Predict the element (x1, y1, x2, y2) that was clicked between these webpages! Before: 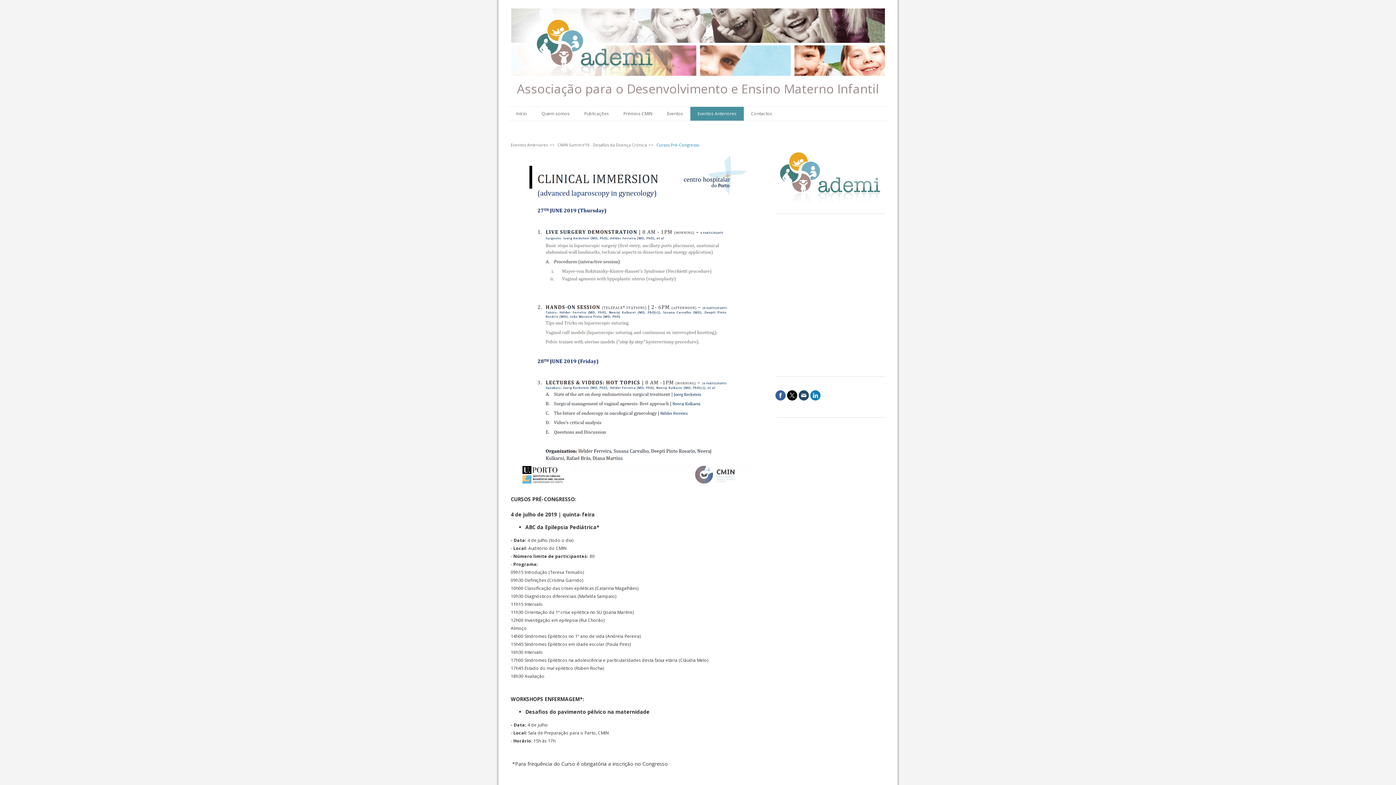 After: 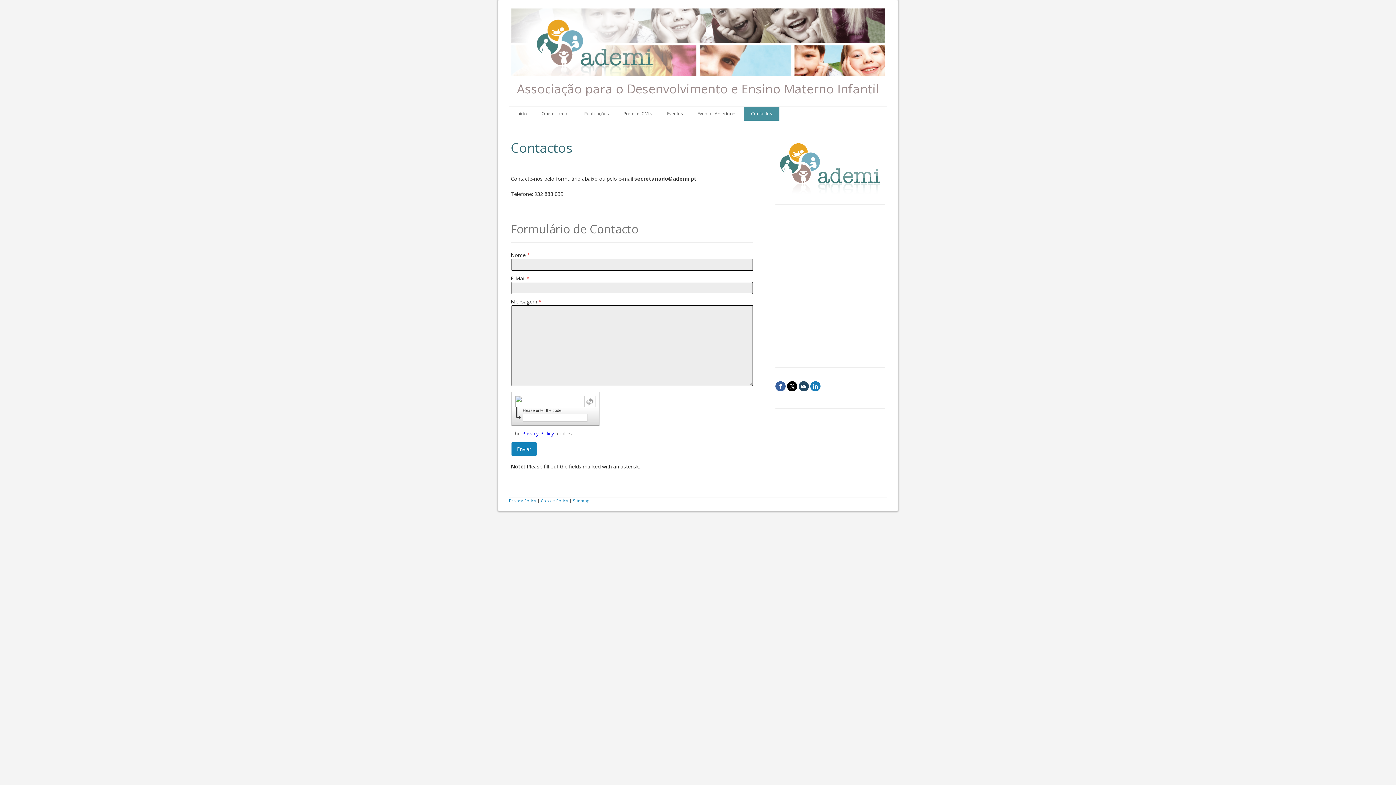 Action: bbox: (744, 106, 779, 120) label: Contactos